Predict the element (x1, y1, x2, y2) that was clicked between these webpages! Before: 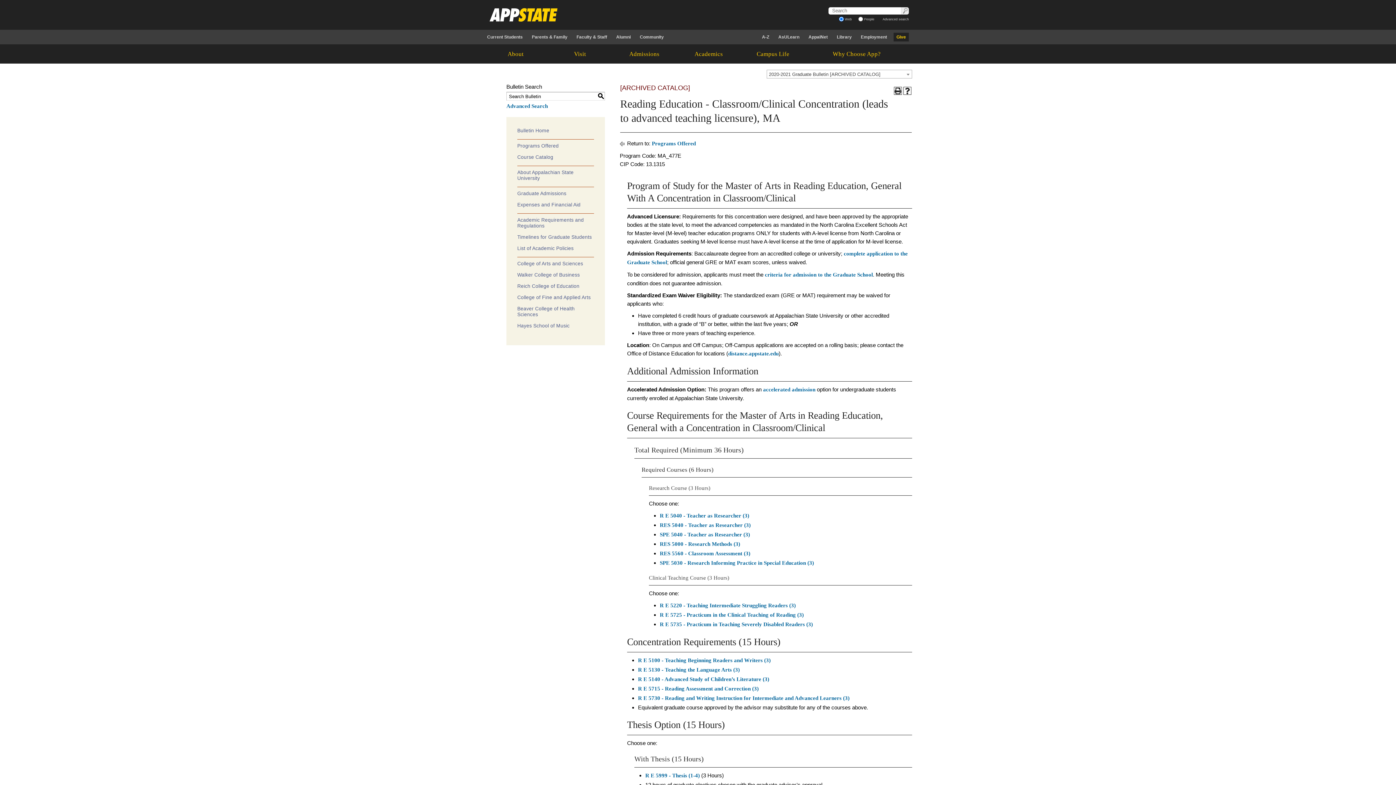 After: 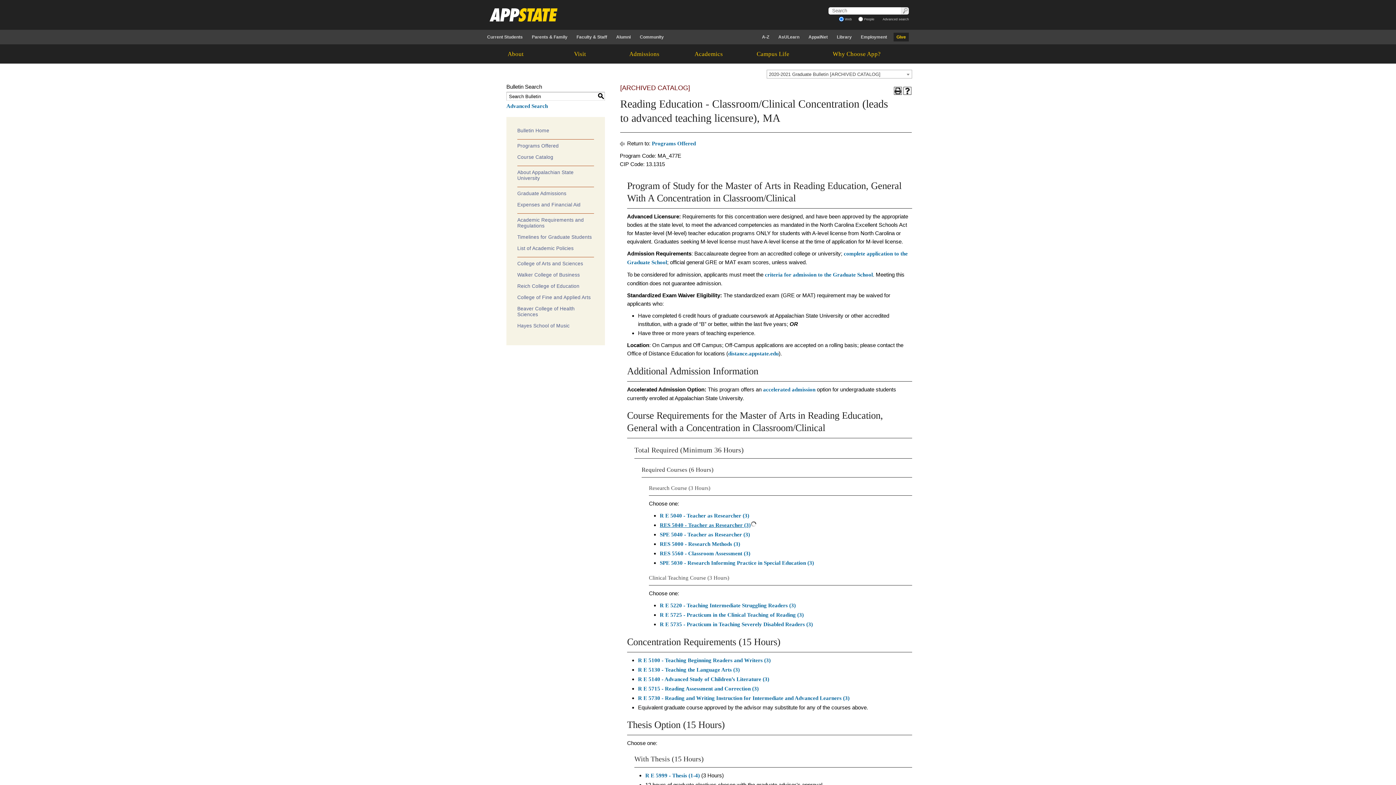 Action: label: RES 5040 - Teacher as Researcher (3) bbox: (660, 522, 750, 528)